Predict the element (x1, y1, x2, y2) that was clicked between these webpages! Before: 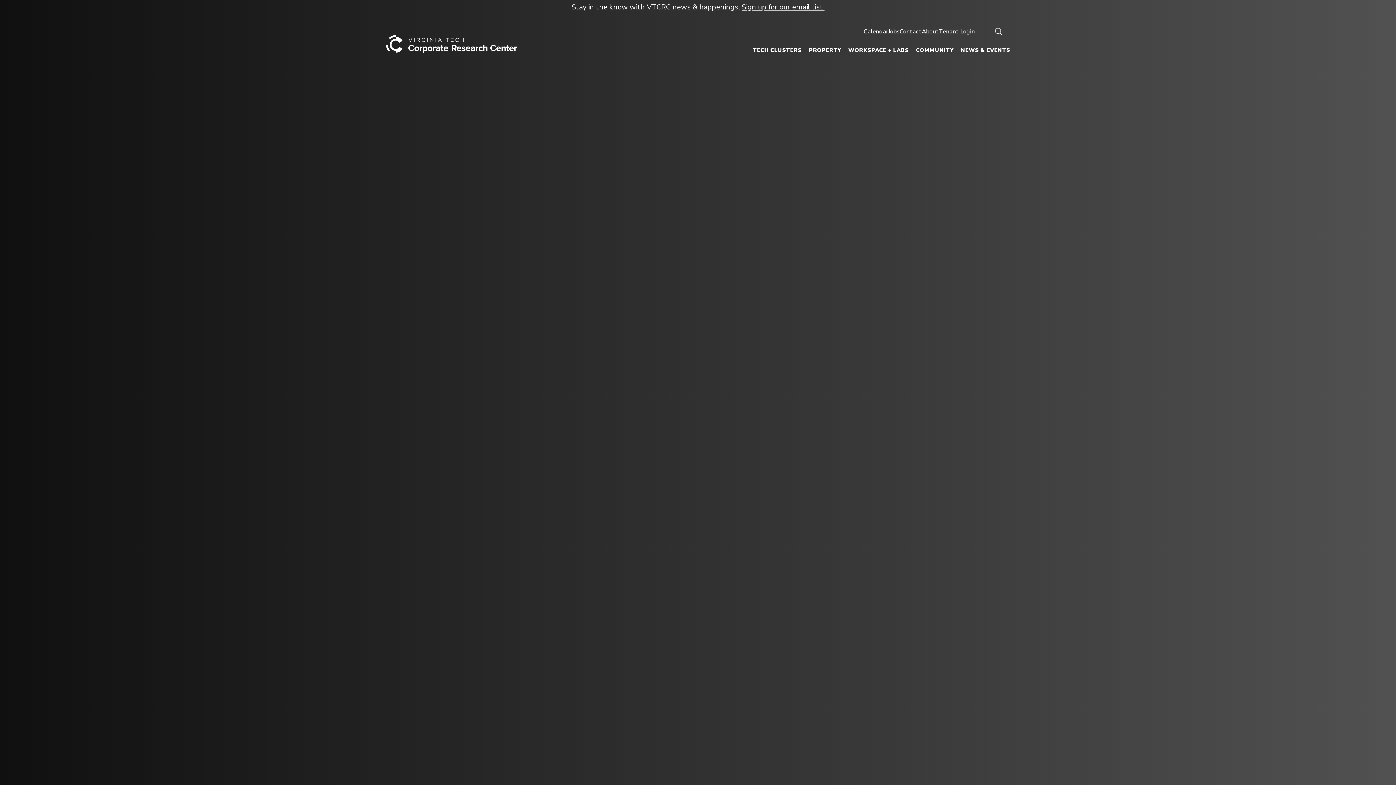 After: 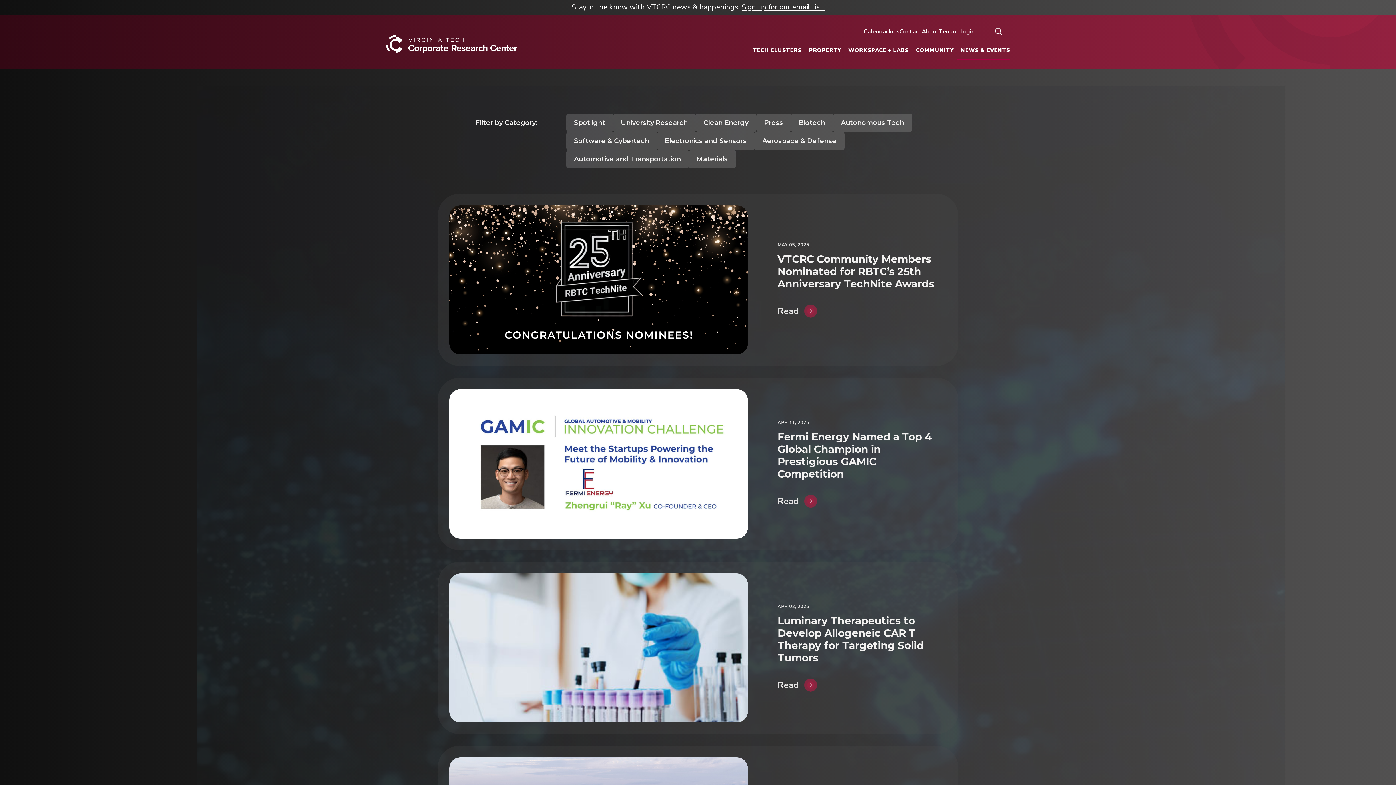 Action: label: NEWS & EVENTS bbox: (957, 40, 1010, 60)